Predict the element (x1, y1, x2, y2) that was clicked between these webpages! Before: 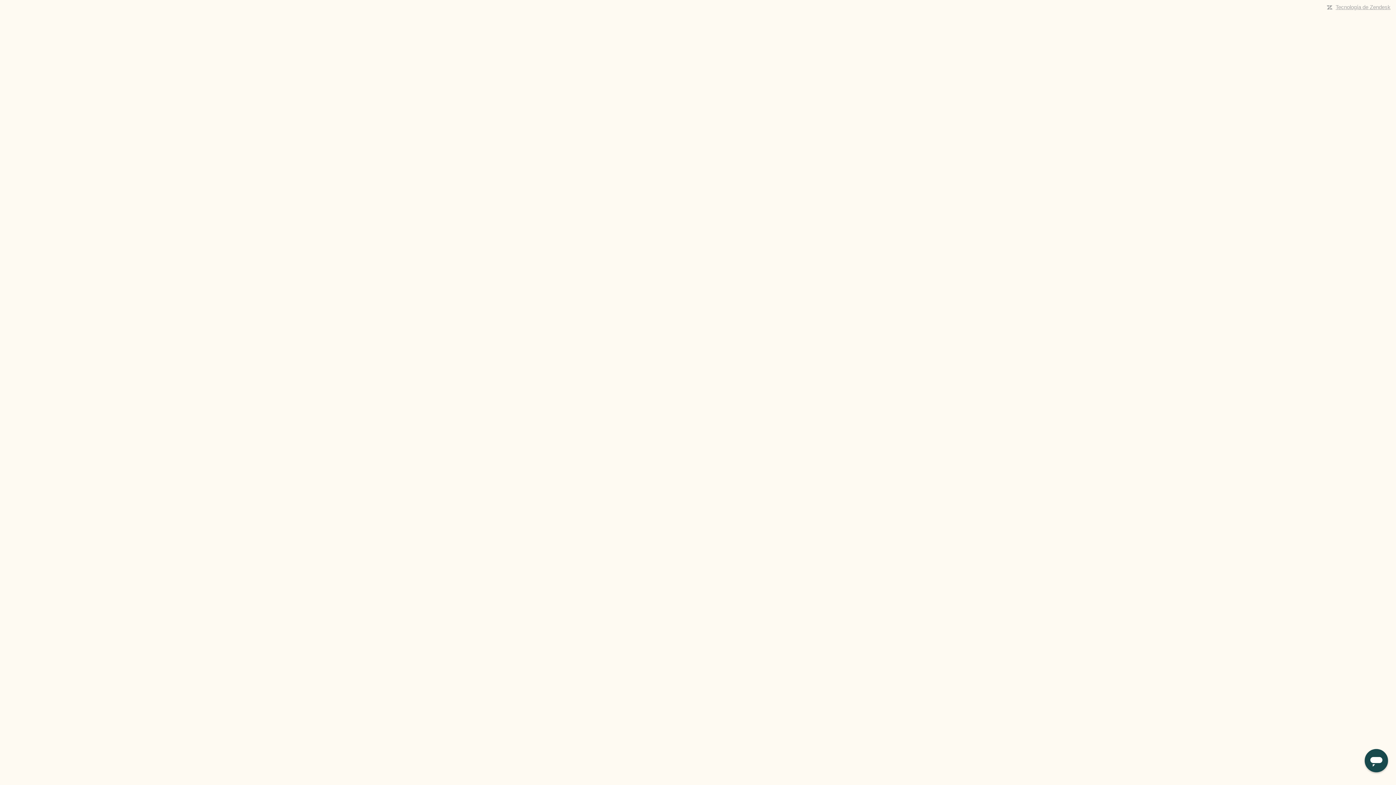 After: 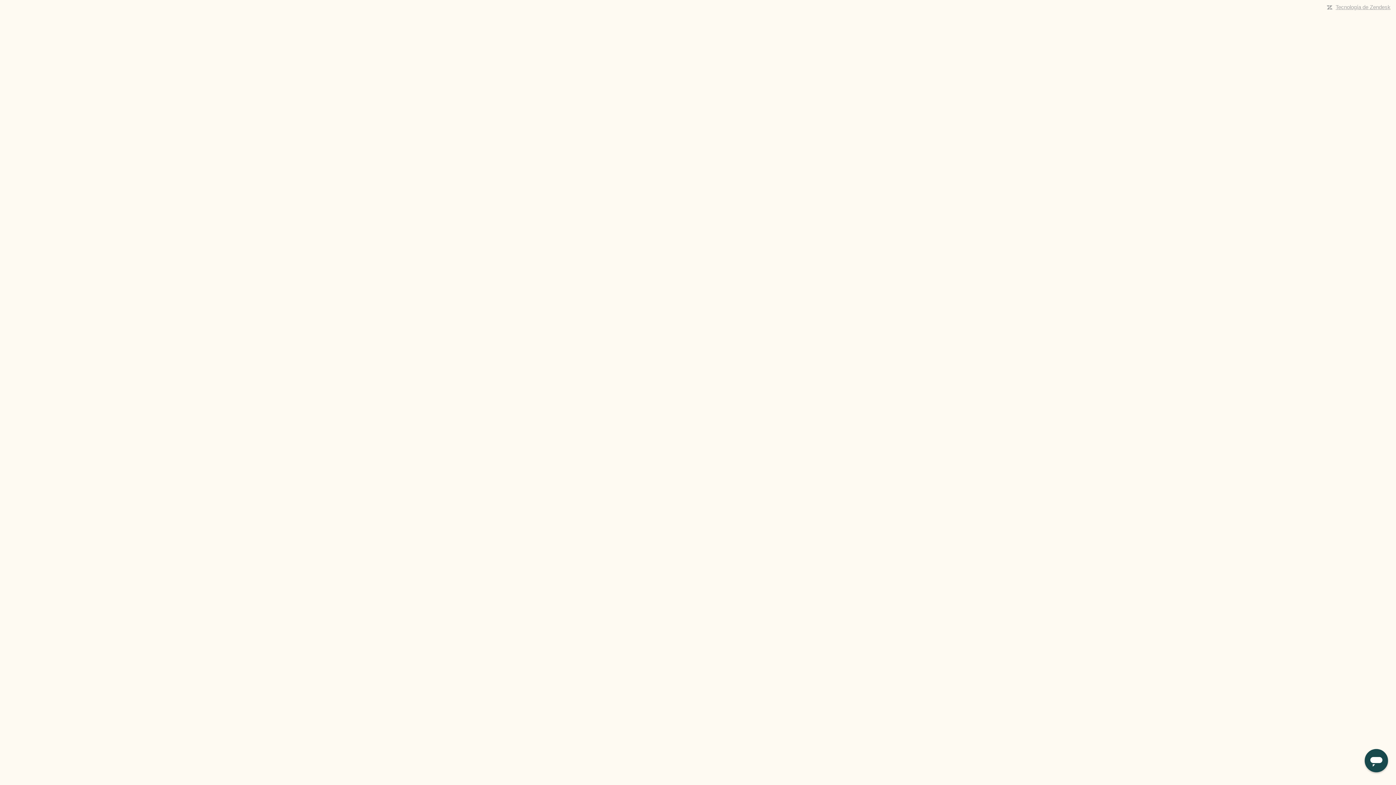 Action: label: Tecnología de Zendesk bbox: (1336, 4, 1390, 10)